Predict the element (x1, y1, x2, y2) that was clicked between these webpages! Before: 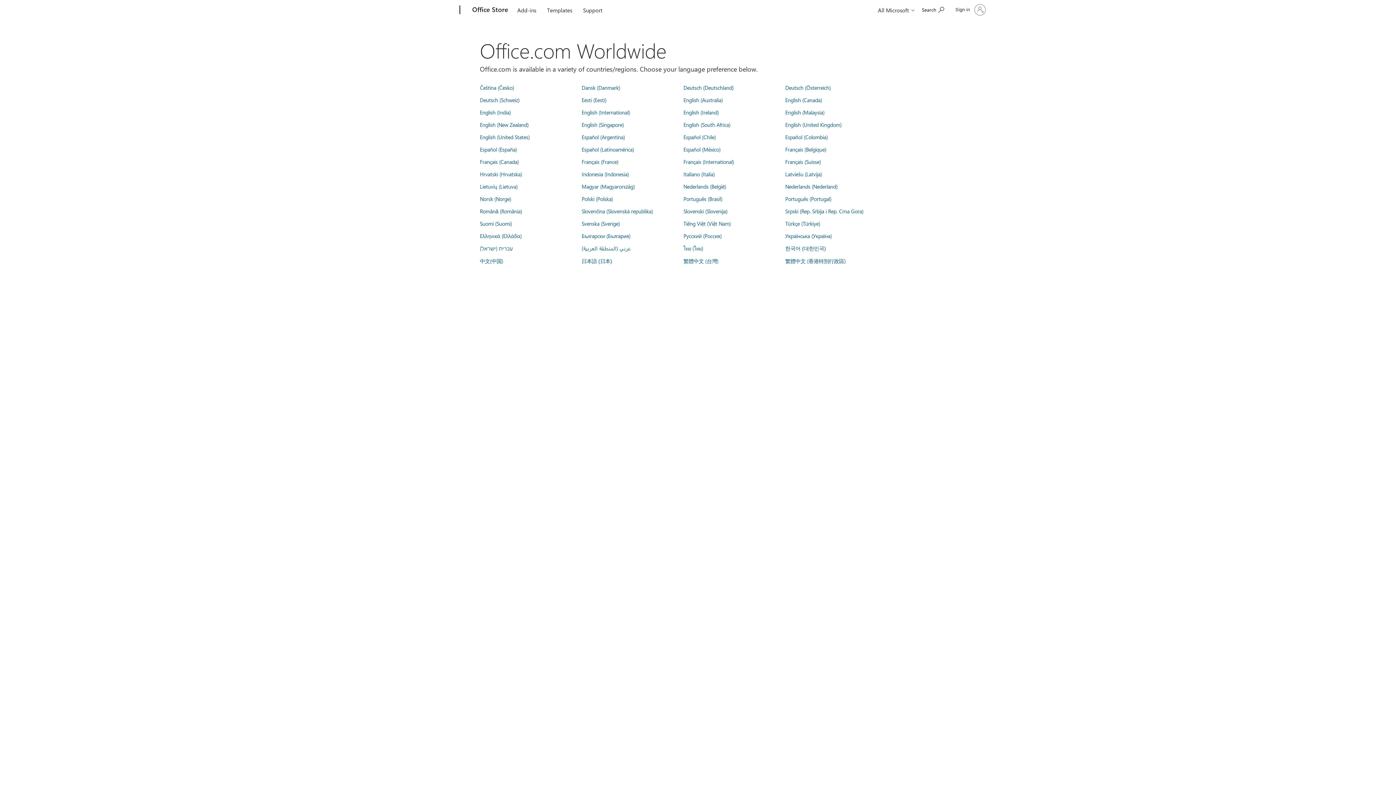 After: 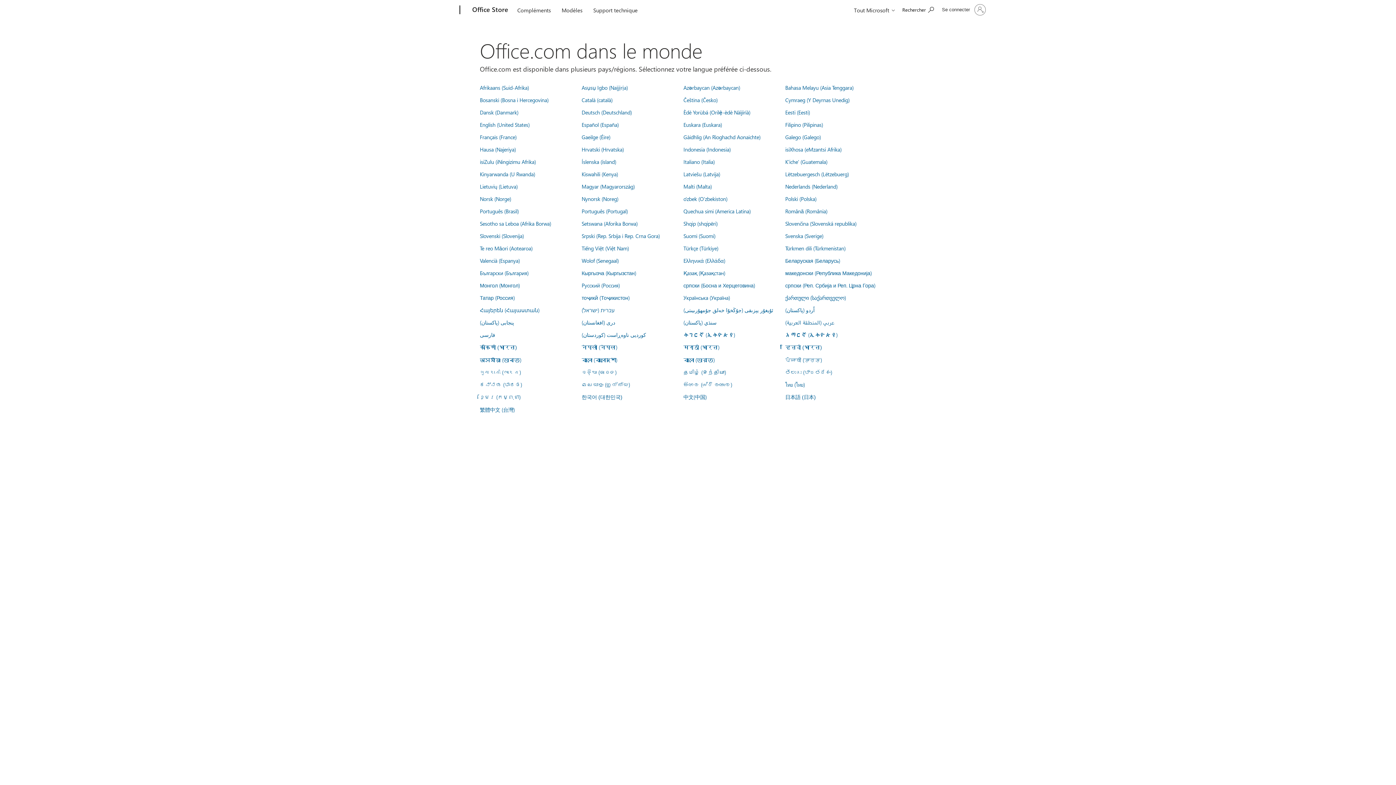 Action: label: Français (France) bbox: (581, 158, 618, 165)